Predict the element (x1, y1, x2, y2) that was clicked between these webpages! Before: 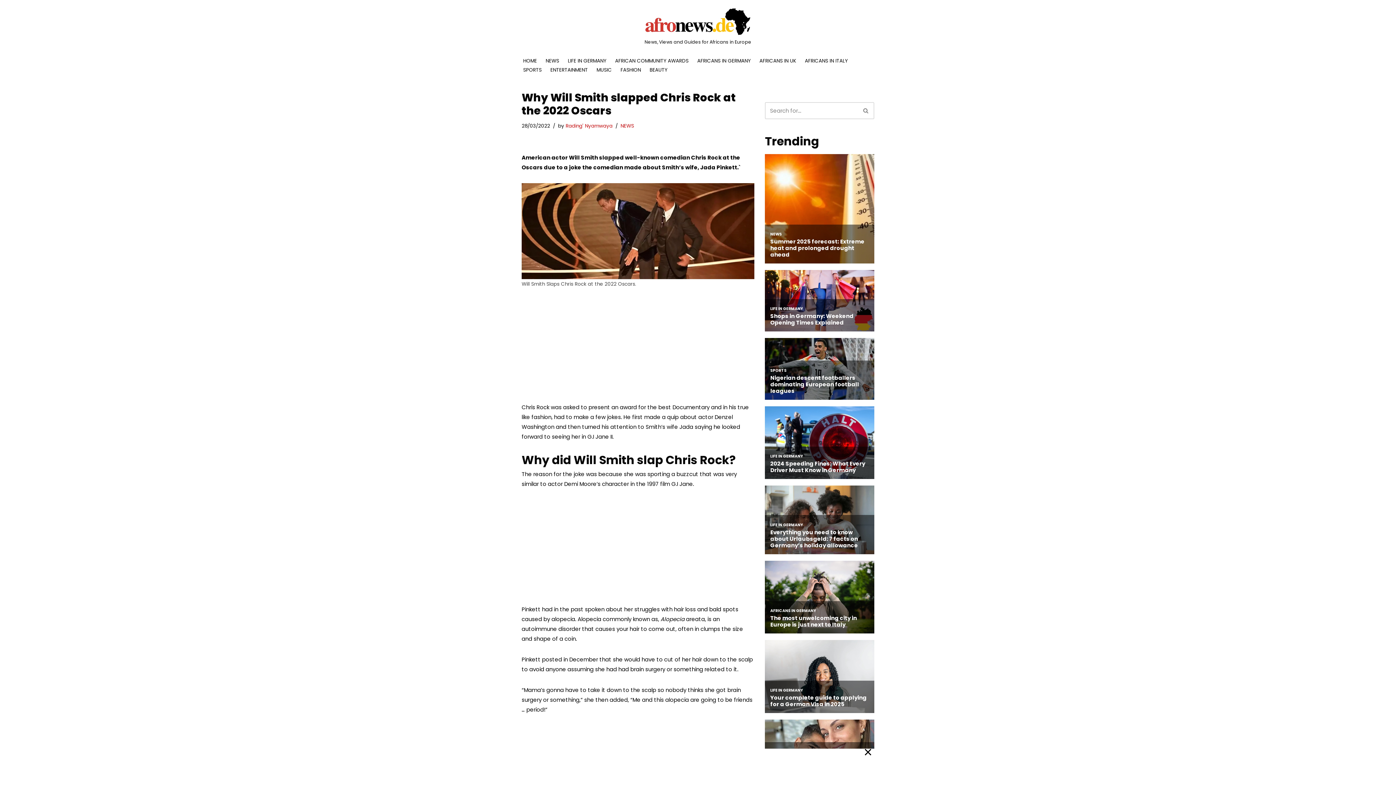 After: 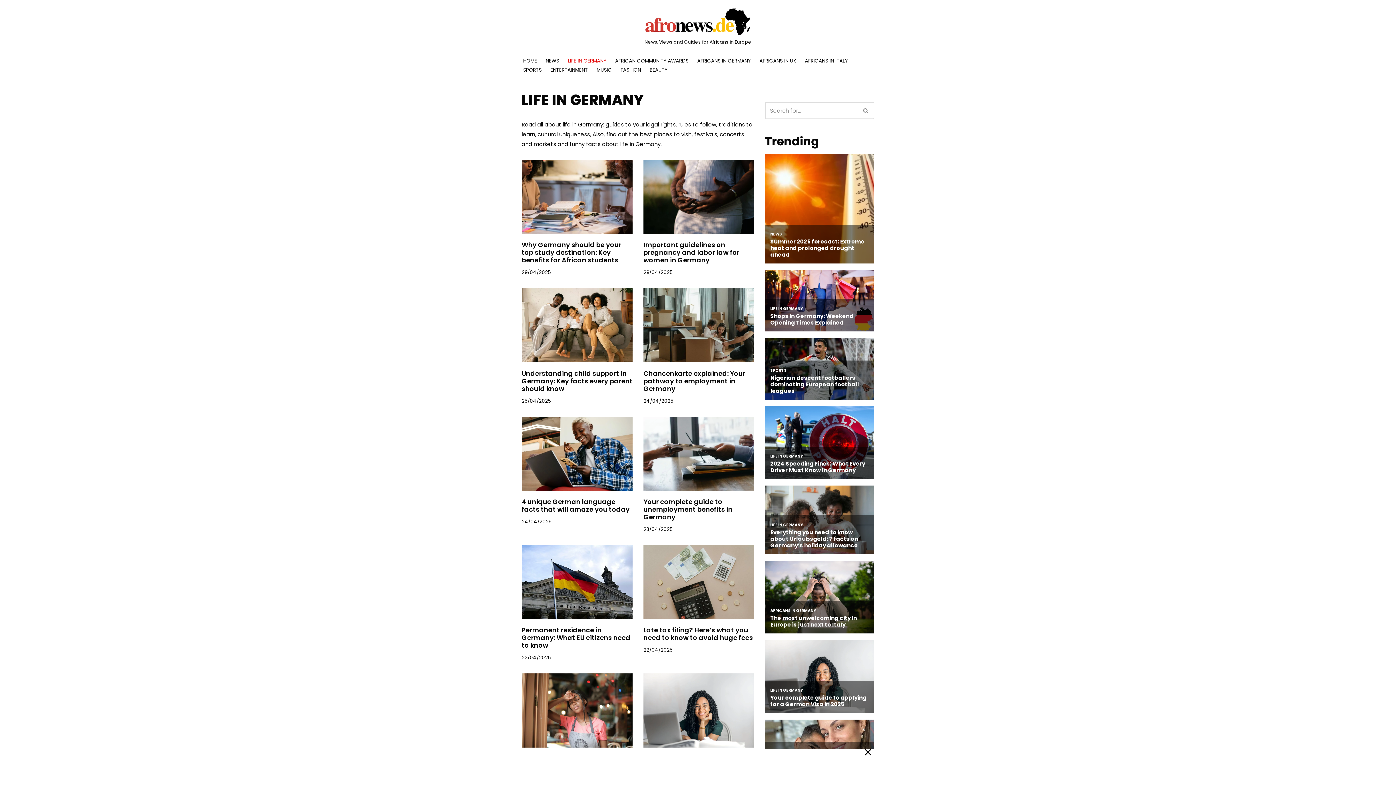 Action: bbox: (568, 56, 606, 65) label: LIFE IN GERMANY